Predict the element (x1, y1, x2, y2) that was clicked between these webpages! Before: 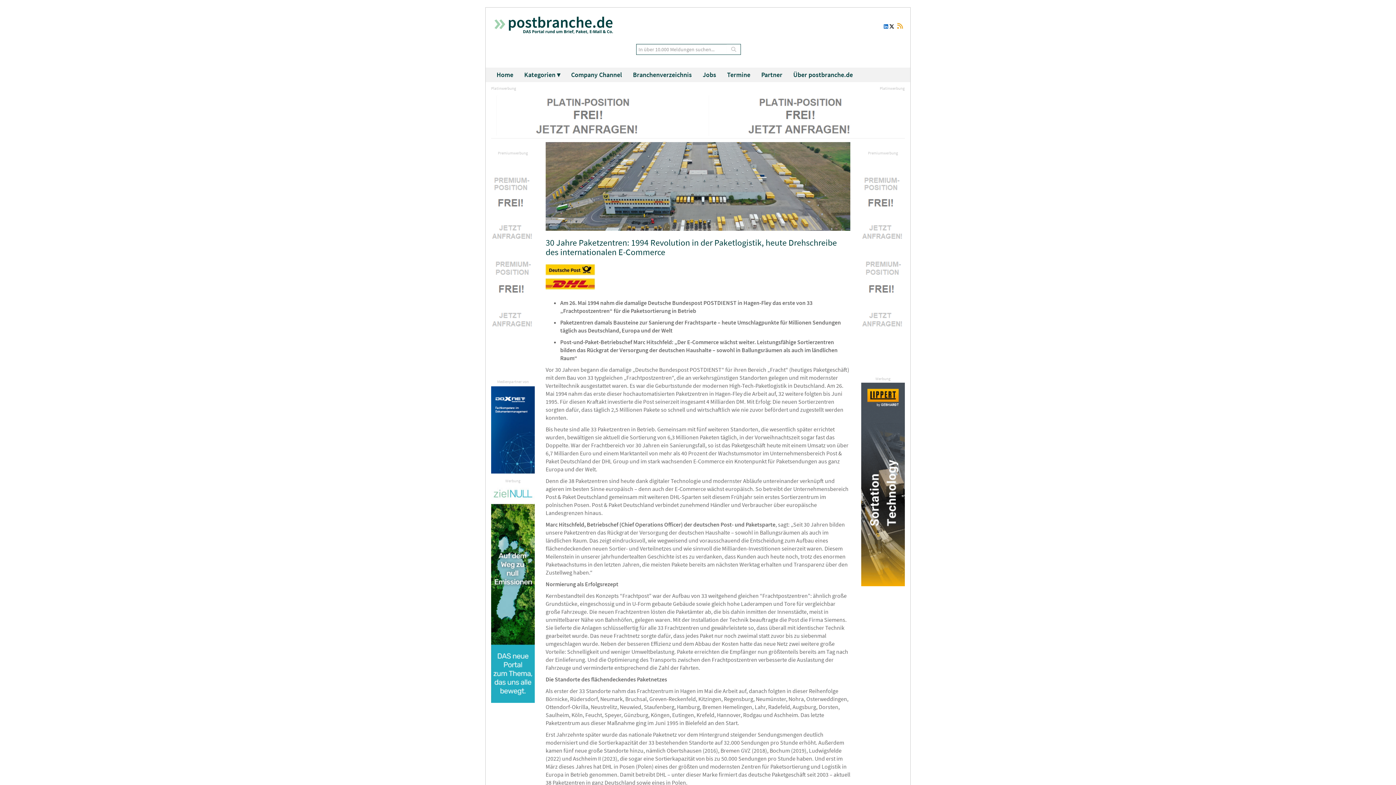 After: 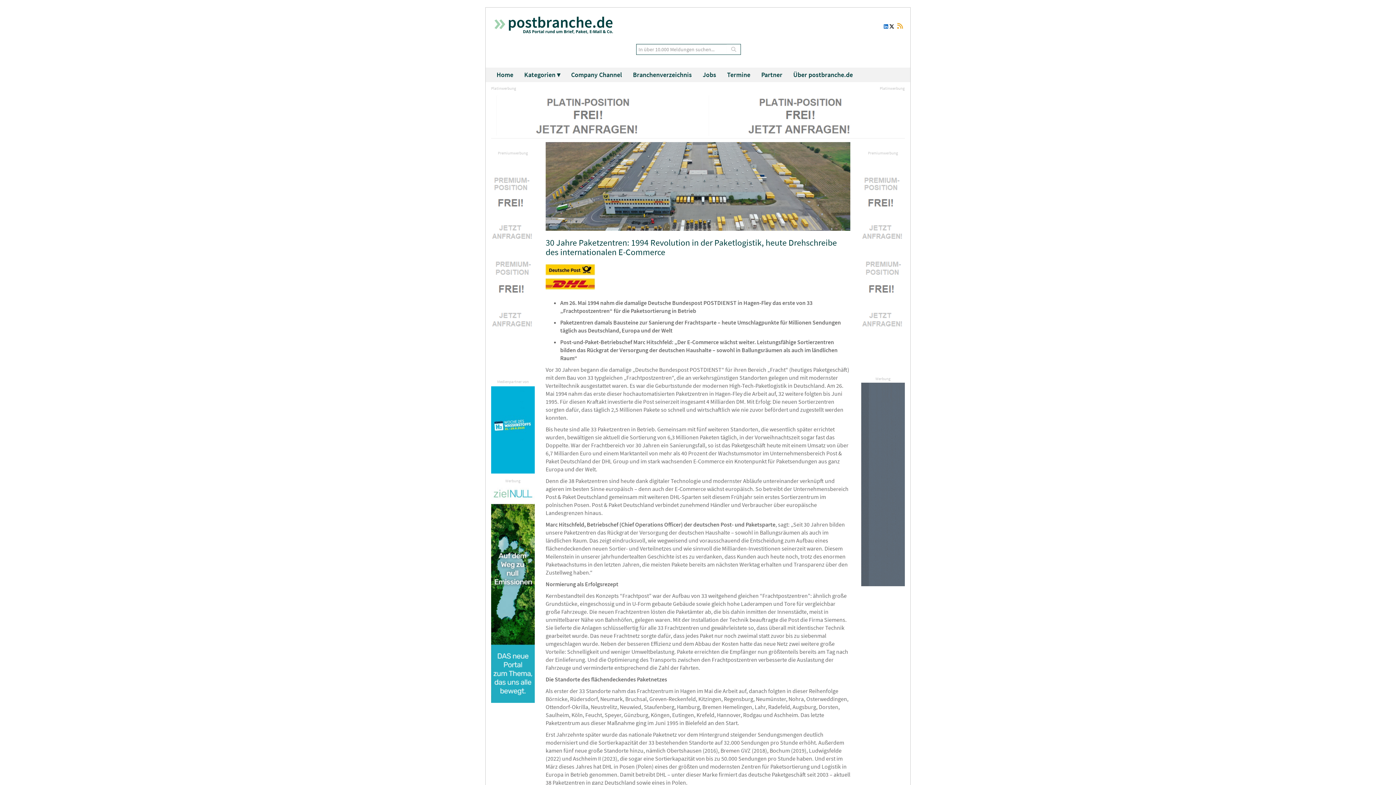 Action: bbox: (491, 590, 534, 596)